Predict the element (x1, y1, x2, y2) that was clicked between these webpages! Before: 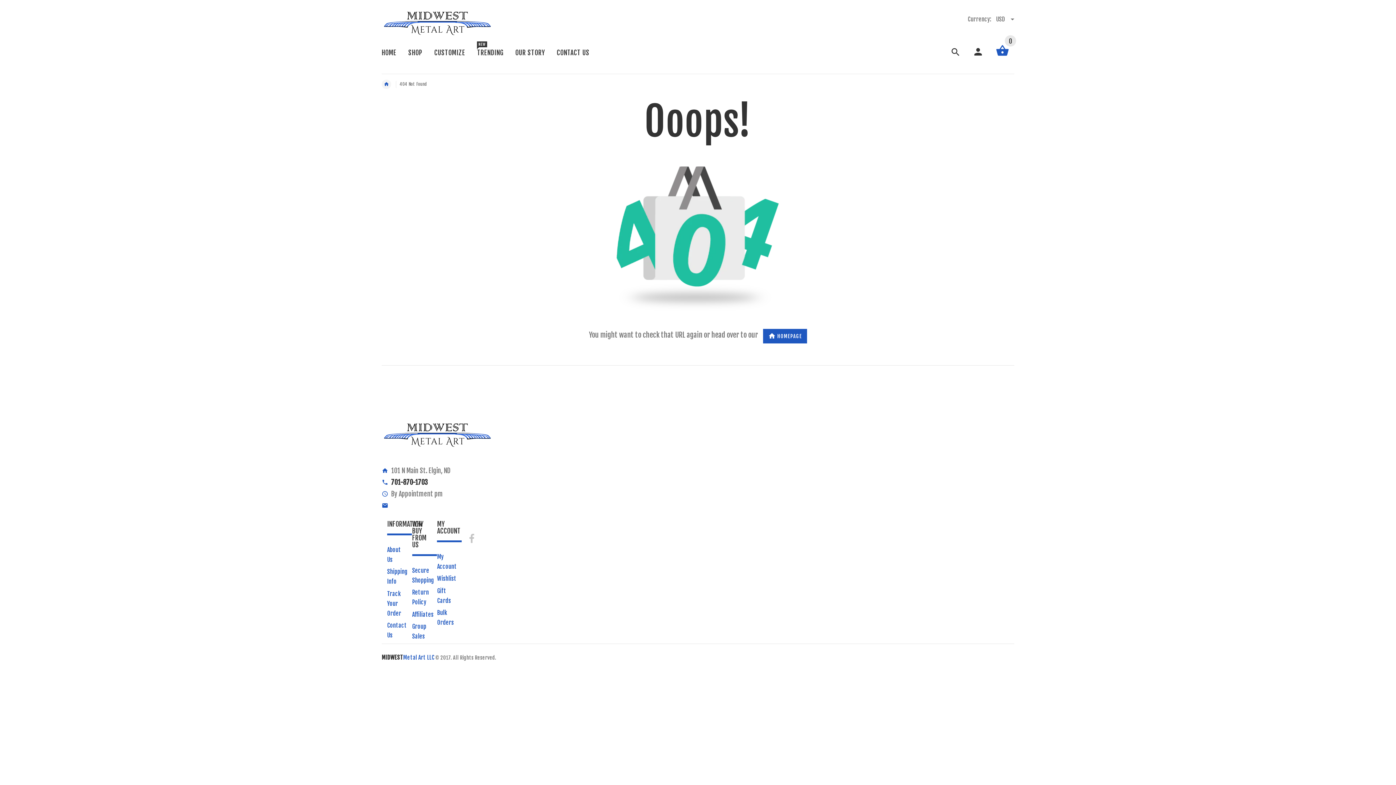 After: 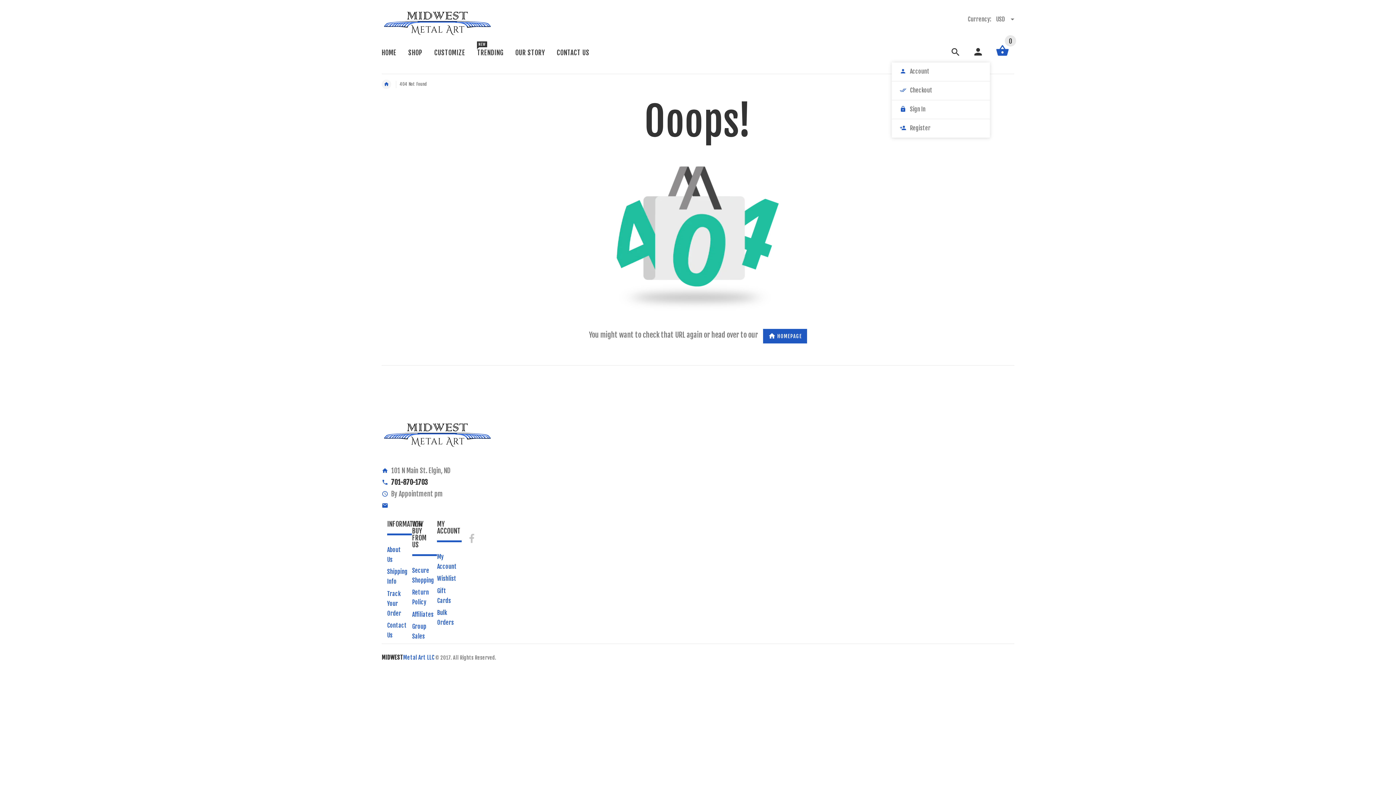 Action: label:   bbox: (972, 51, 985, 58)